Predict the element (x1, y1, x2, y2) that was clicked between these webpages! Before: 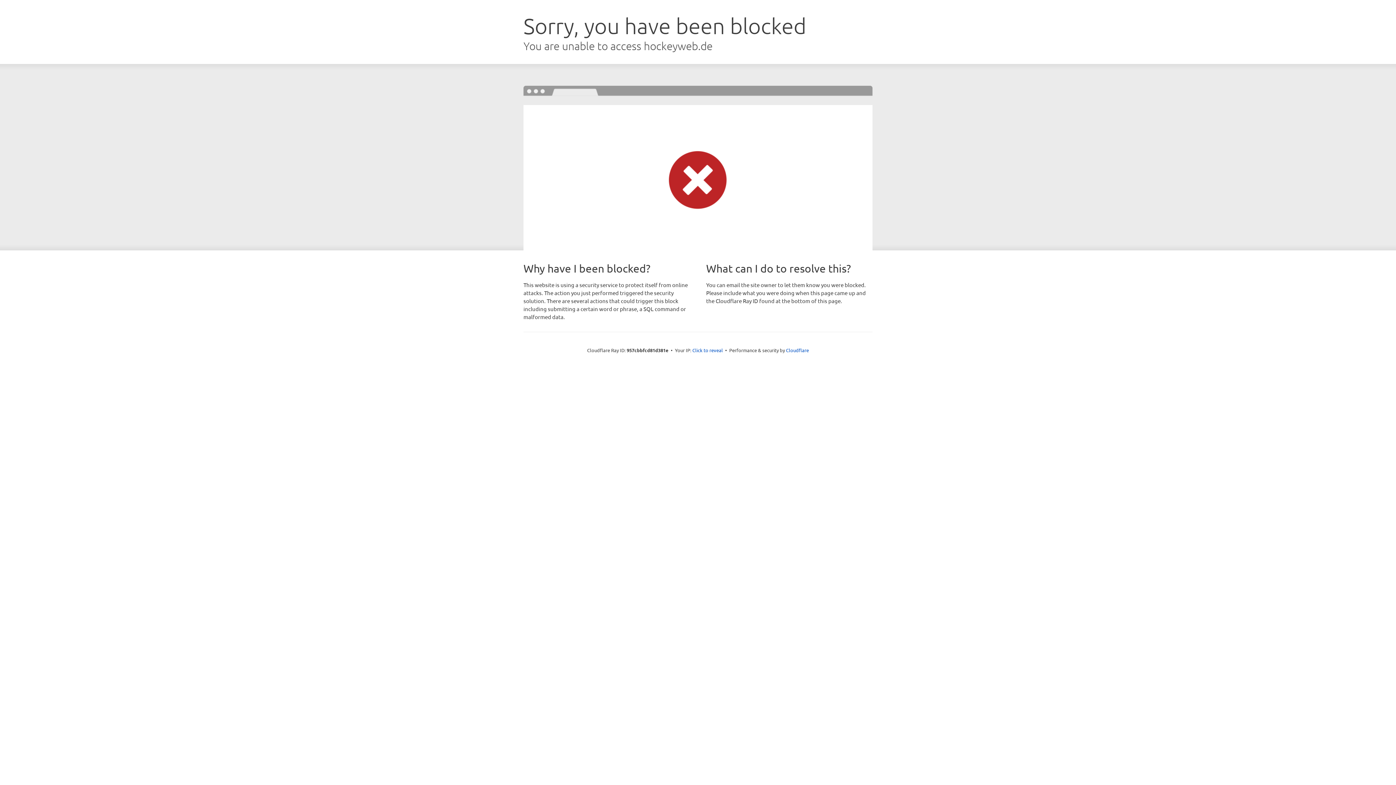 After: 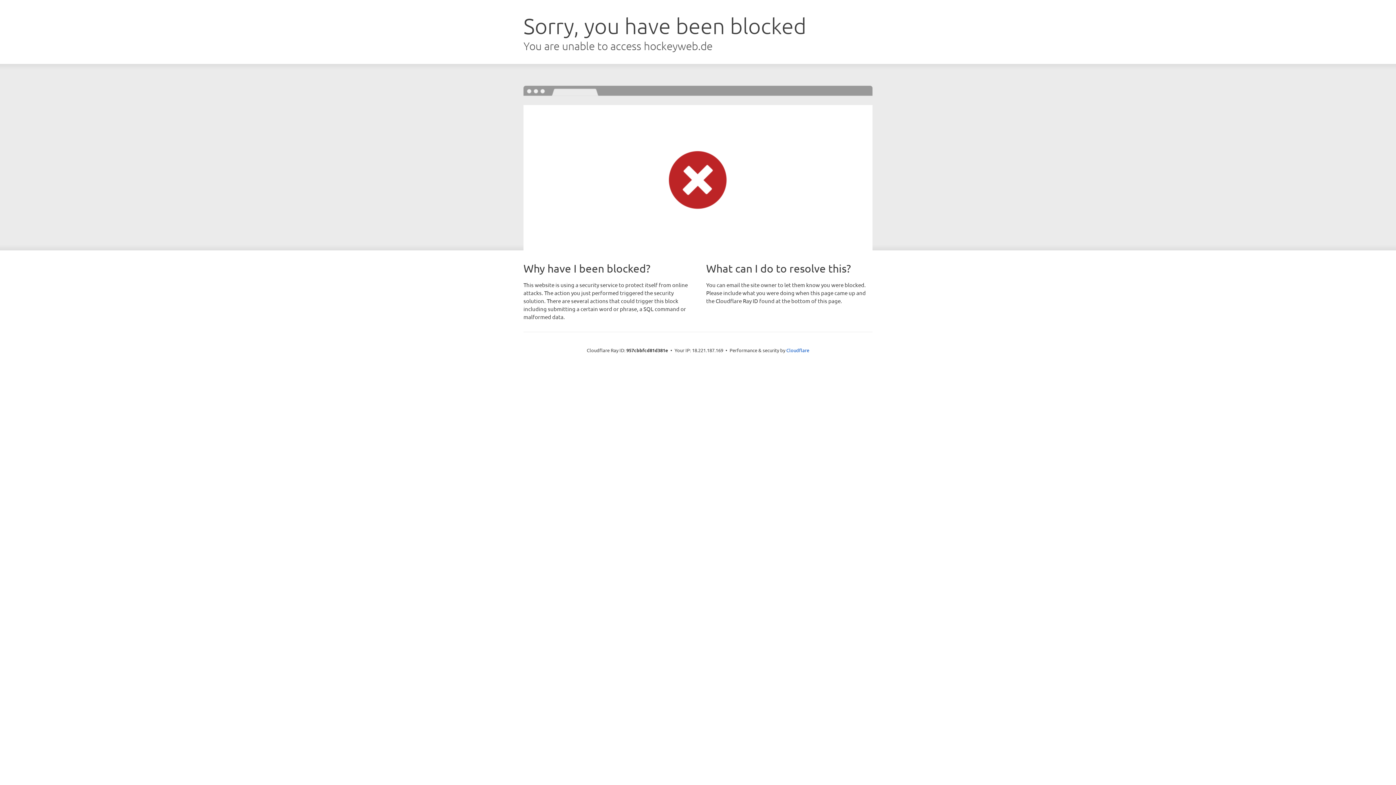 Action: bbox: (692, 346, 723, 353) label: Click to reveal